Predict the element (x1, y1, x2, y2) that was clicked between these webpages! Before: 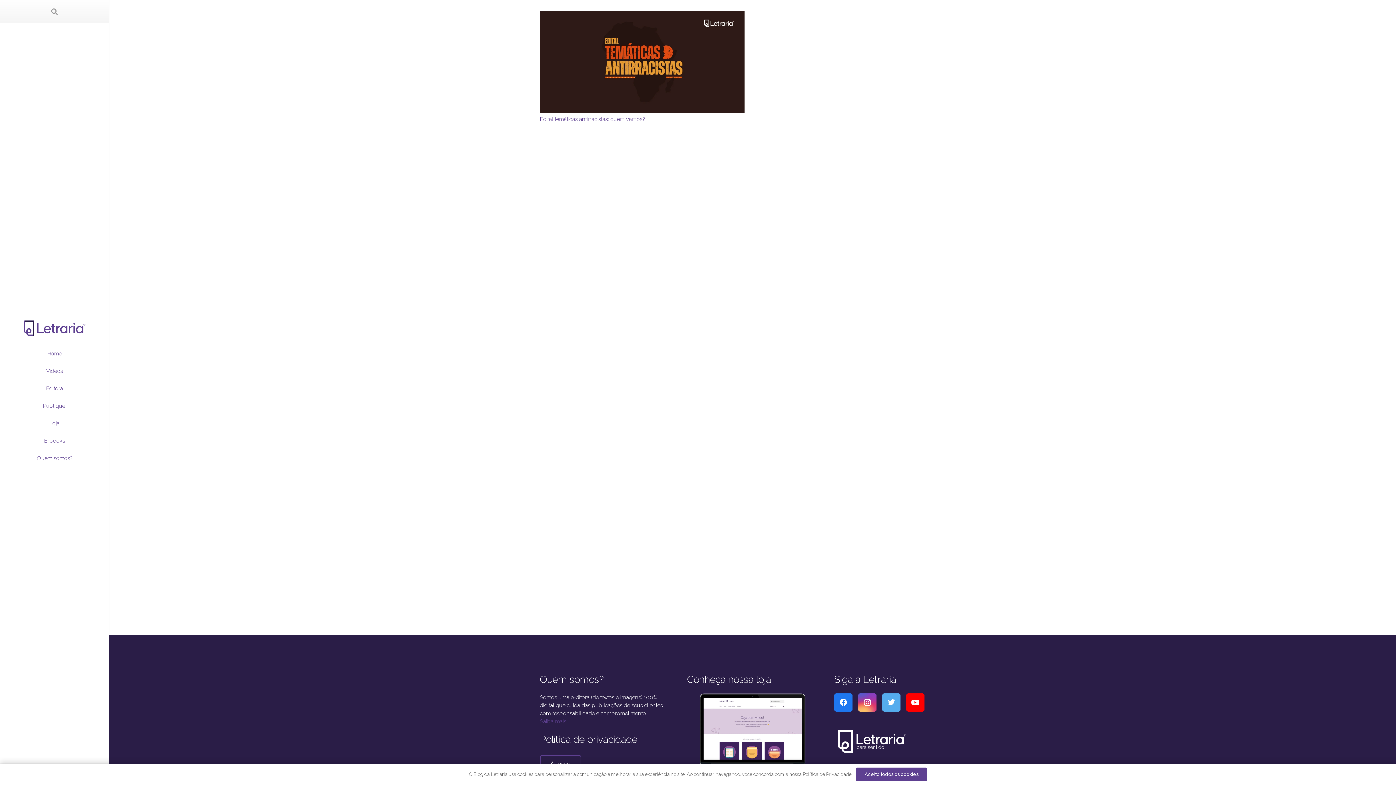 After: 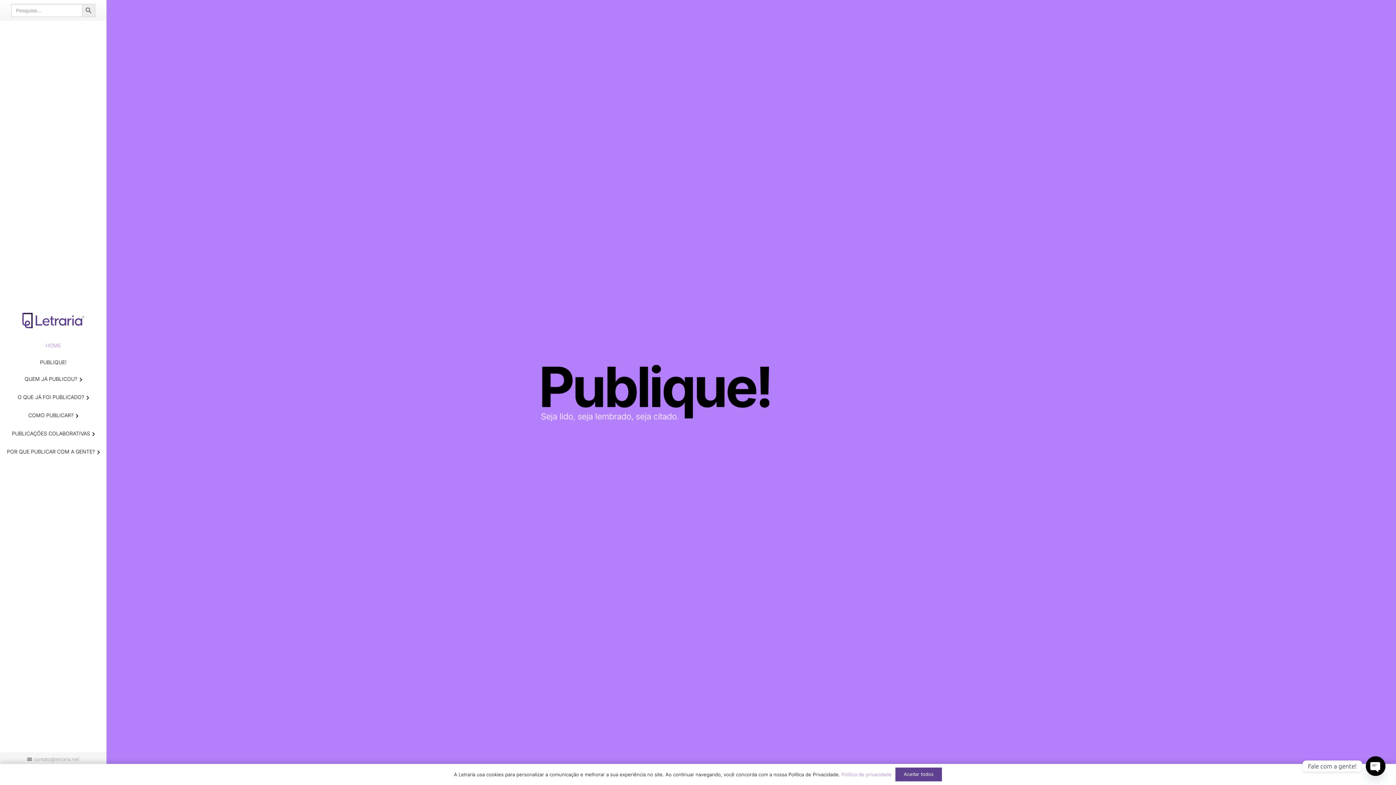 Action: label: Editora bbox: (0, 379, 109, 397)